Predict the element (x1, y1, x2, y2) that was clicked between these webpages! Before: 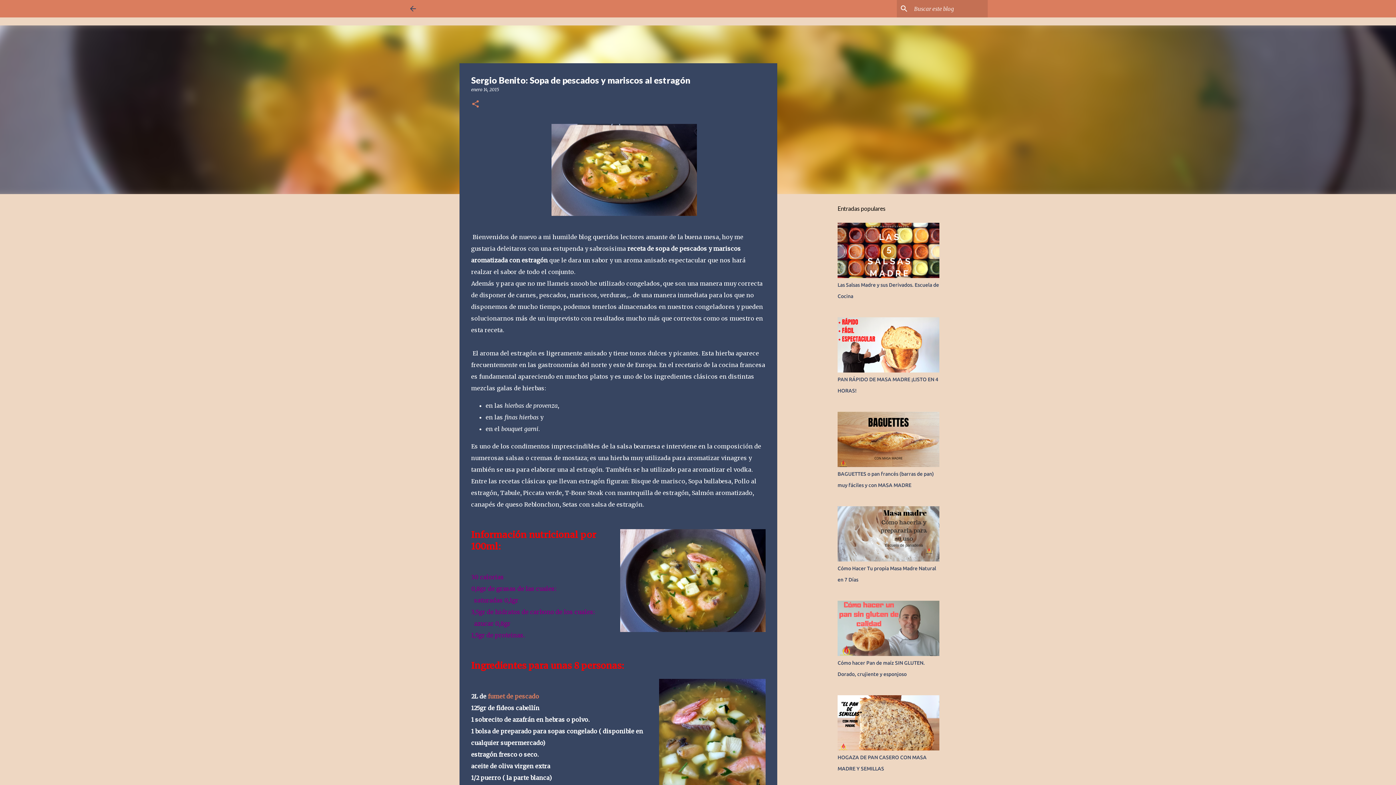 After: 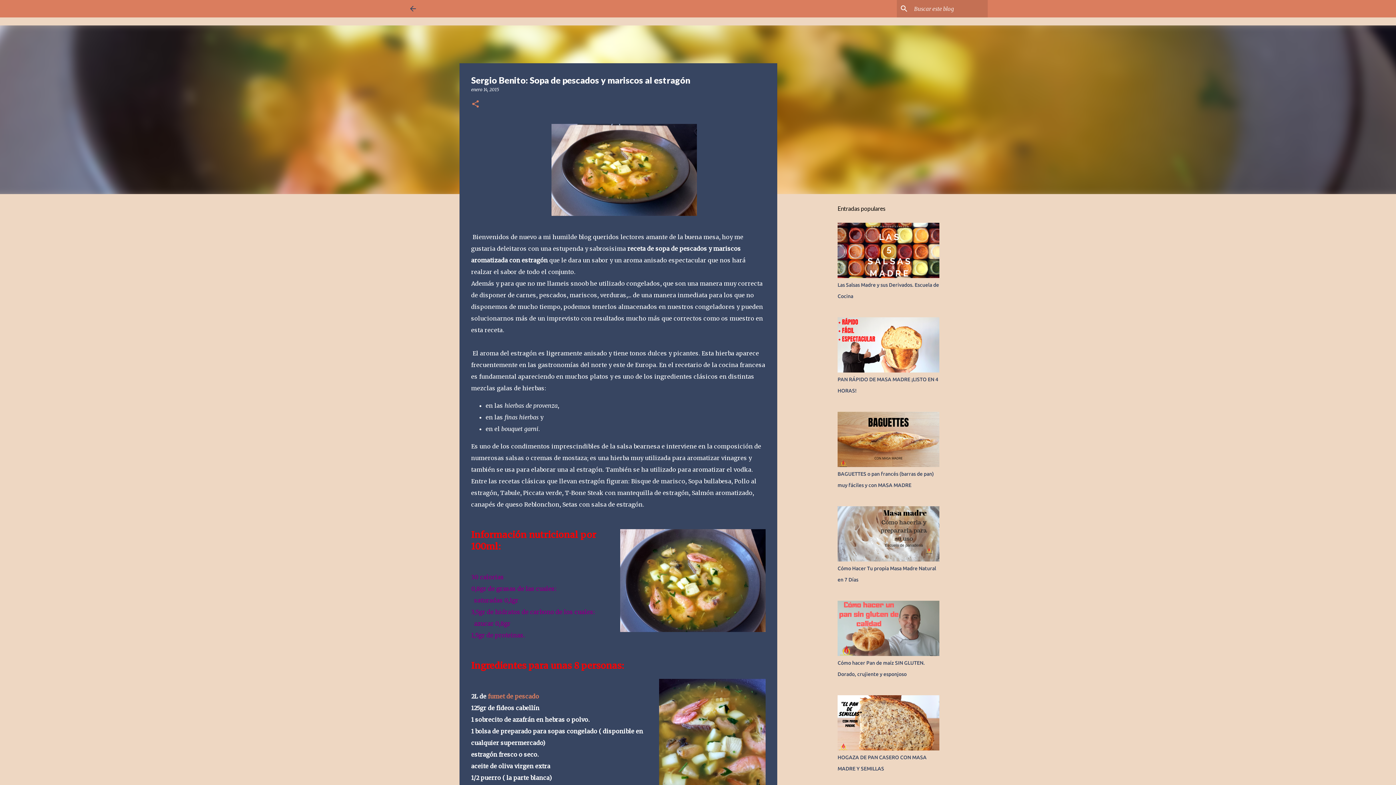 Action: bbox: (486, 692, 539, 700) label:  fumet de pescado